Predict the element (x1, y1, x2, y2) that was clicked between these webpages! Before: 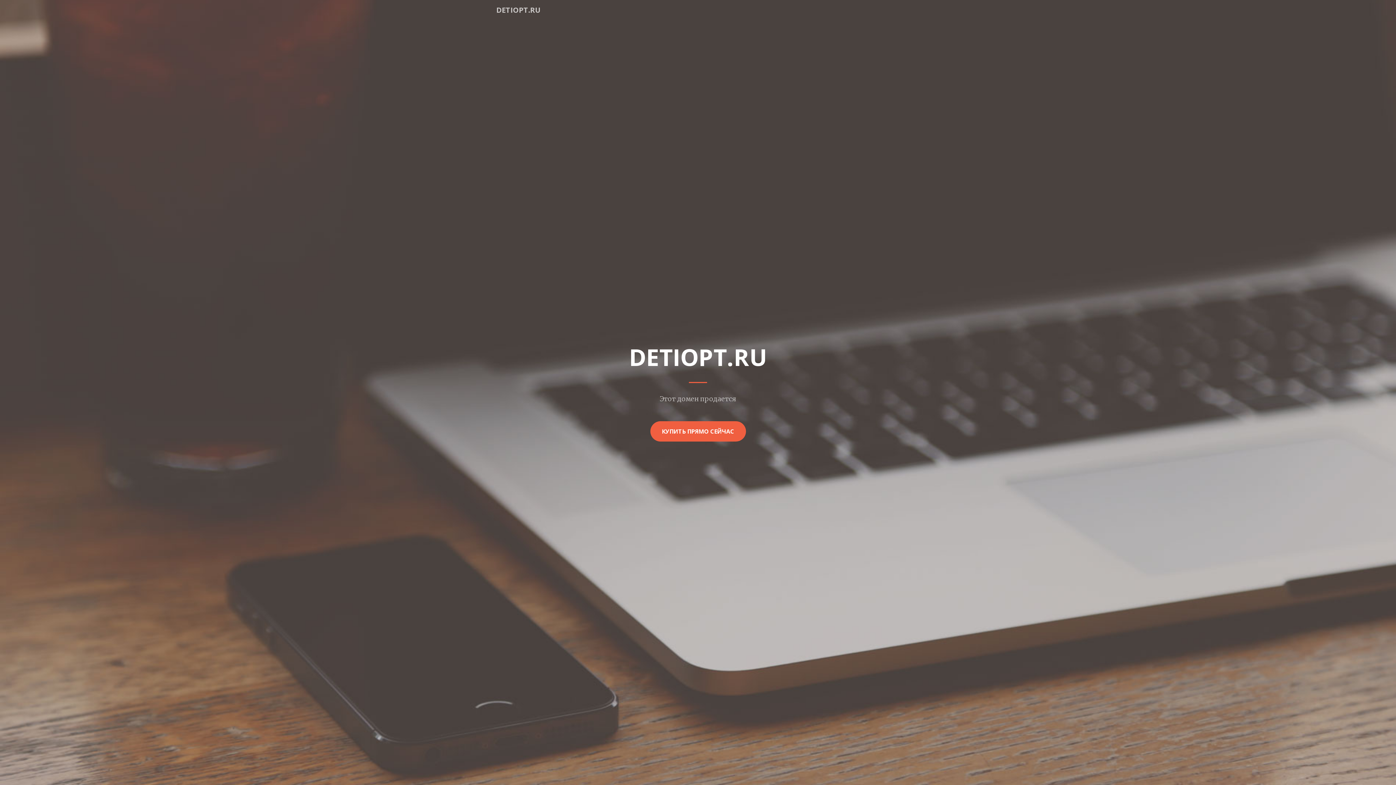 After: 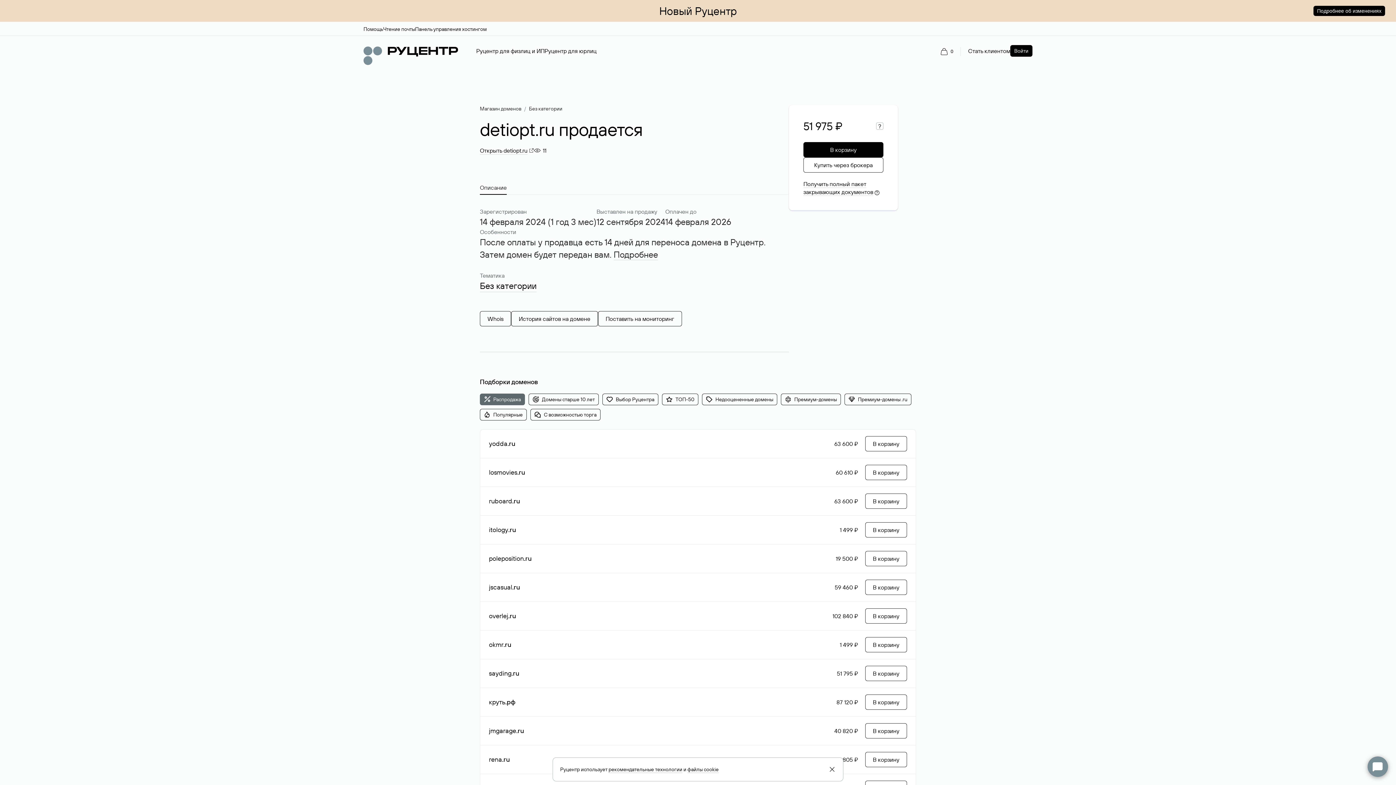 Action: bbox: (650, 421, 746, 441) label: КУПИТЬ ПРЯМО СЕЙЧАС